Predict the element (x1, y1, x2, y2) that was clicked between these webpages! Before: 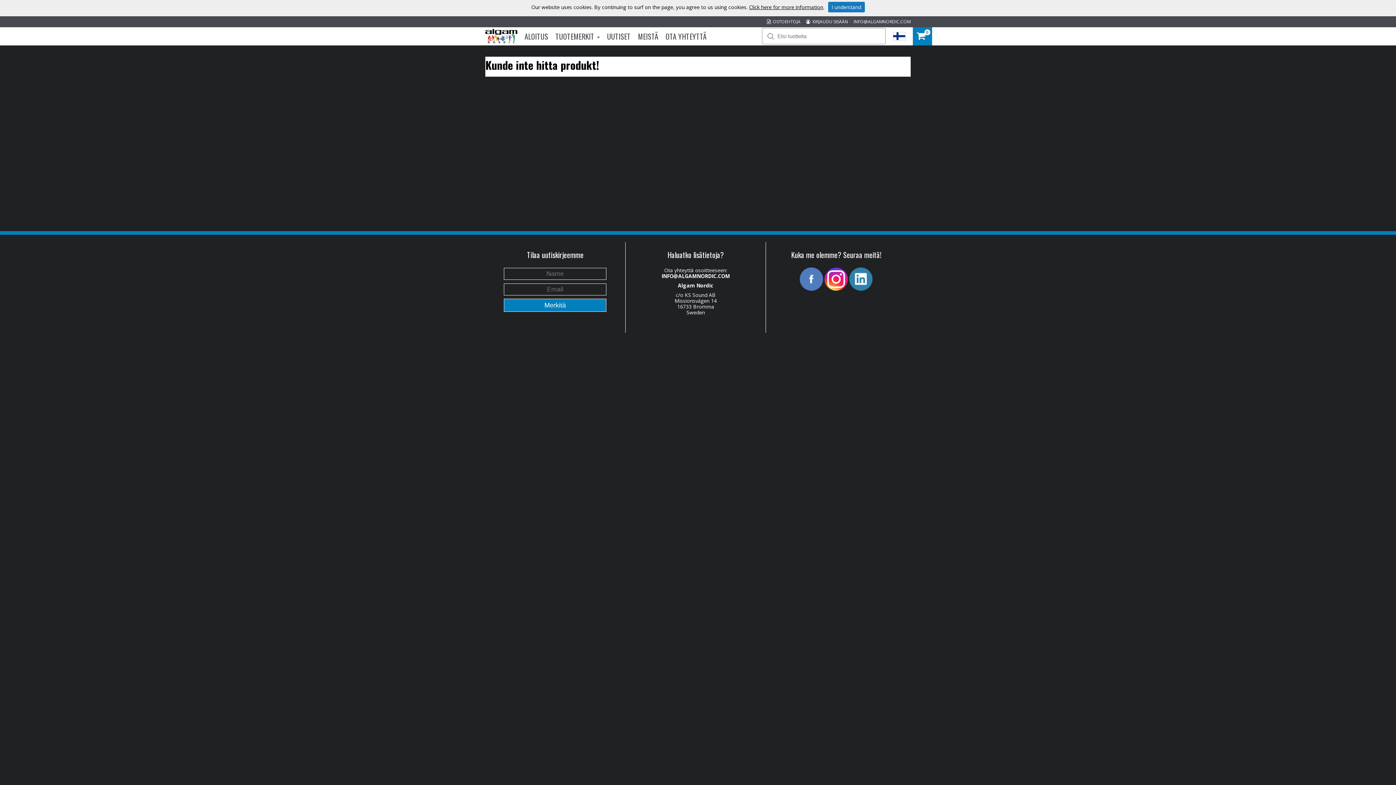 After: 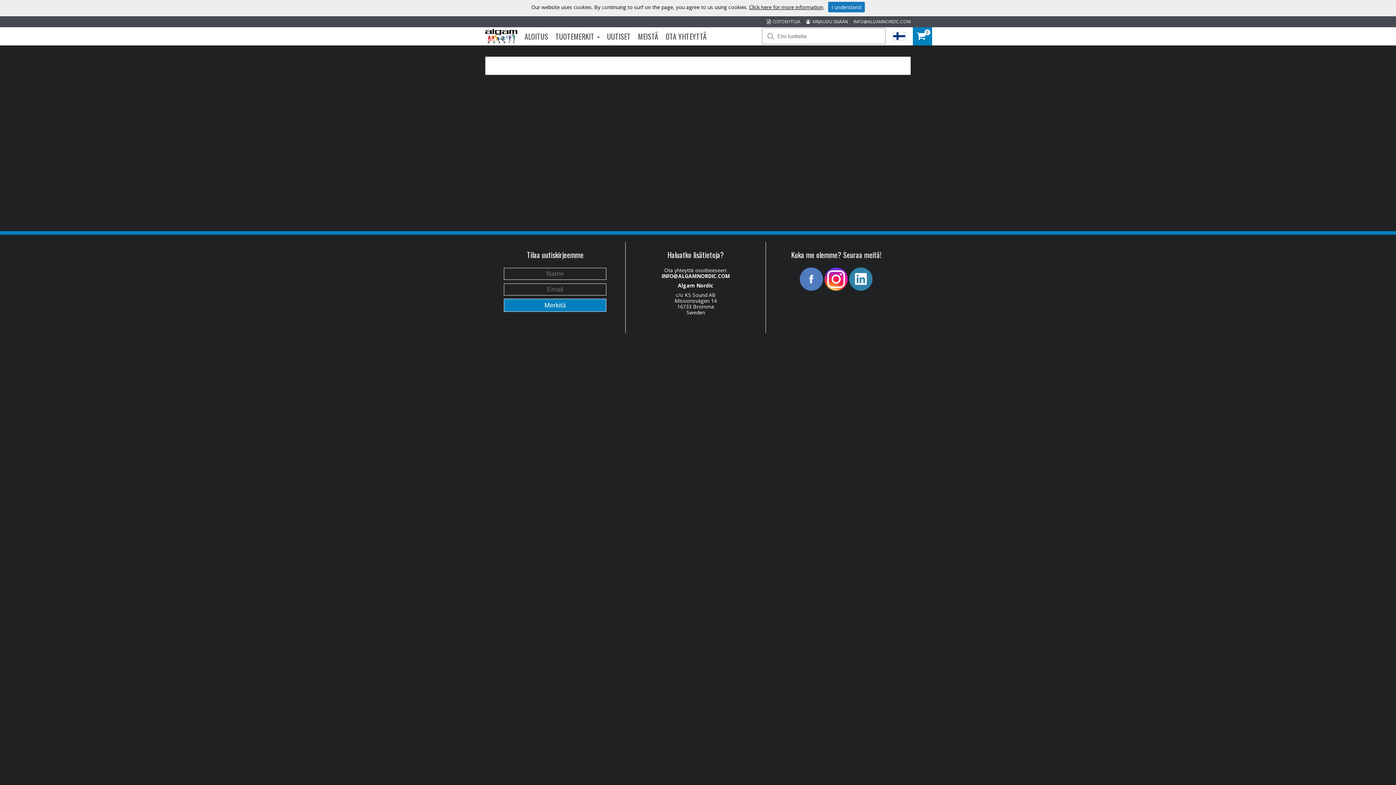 Action: bbox: (767, 18, 800, 24) label:   OSTOEHTOJA